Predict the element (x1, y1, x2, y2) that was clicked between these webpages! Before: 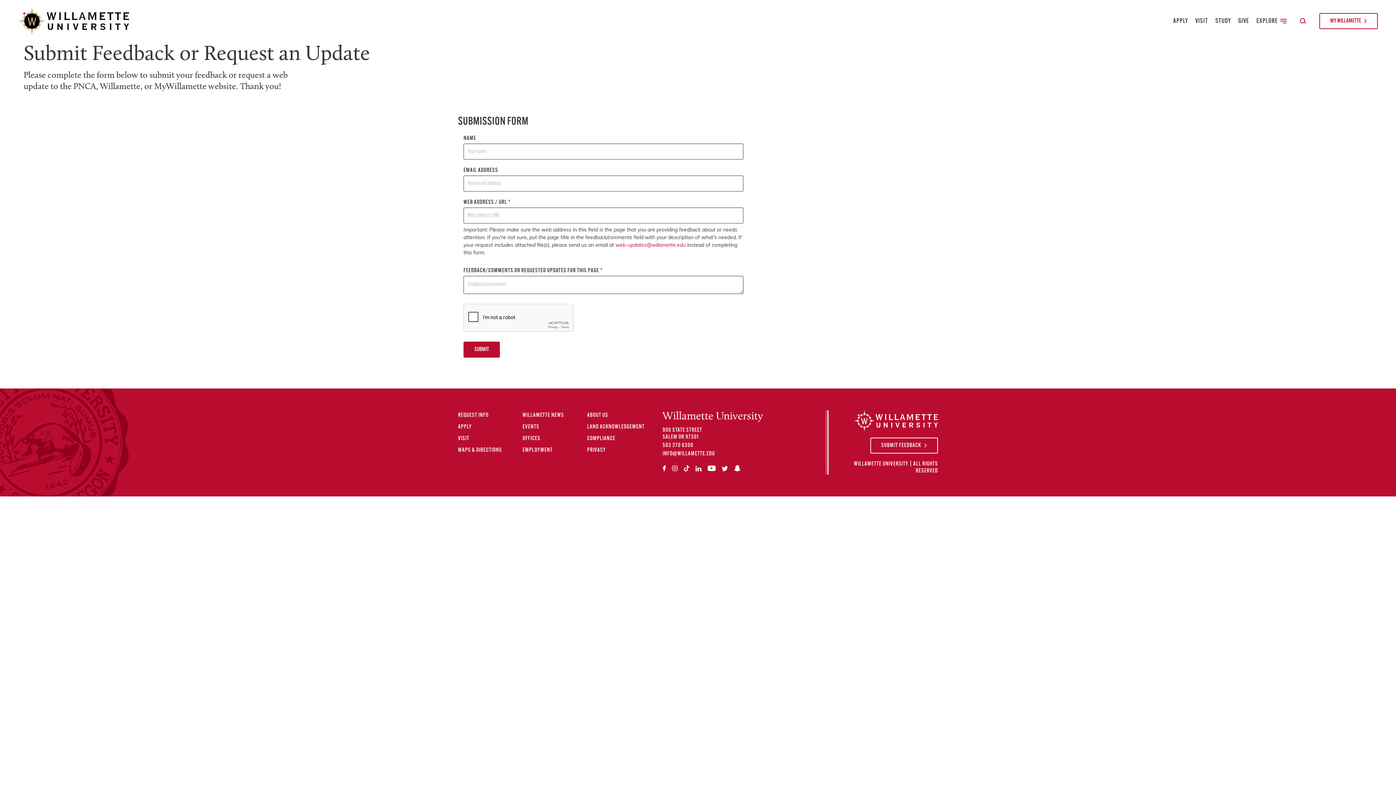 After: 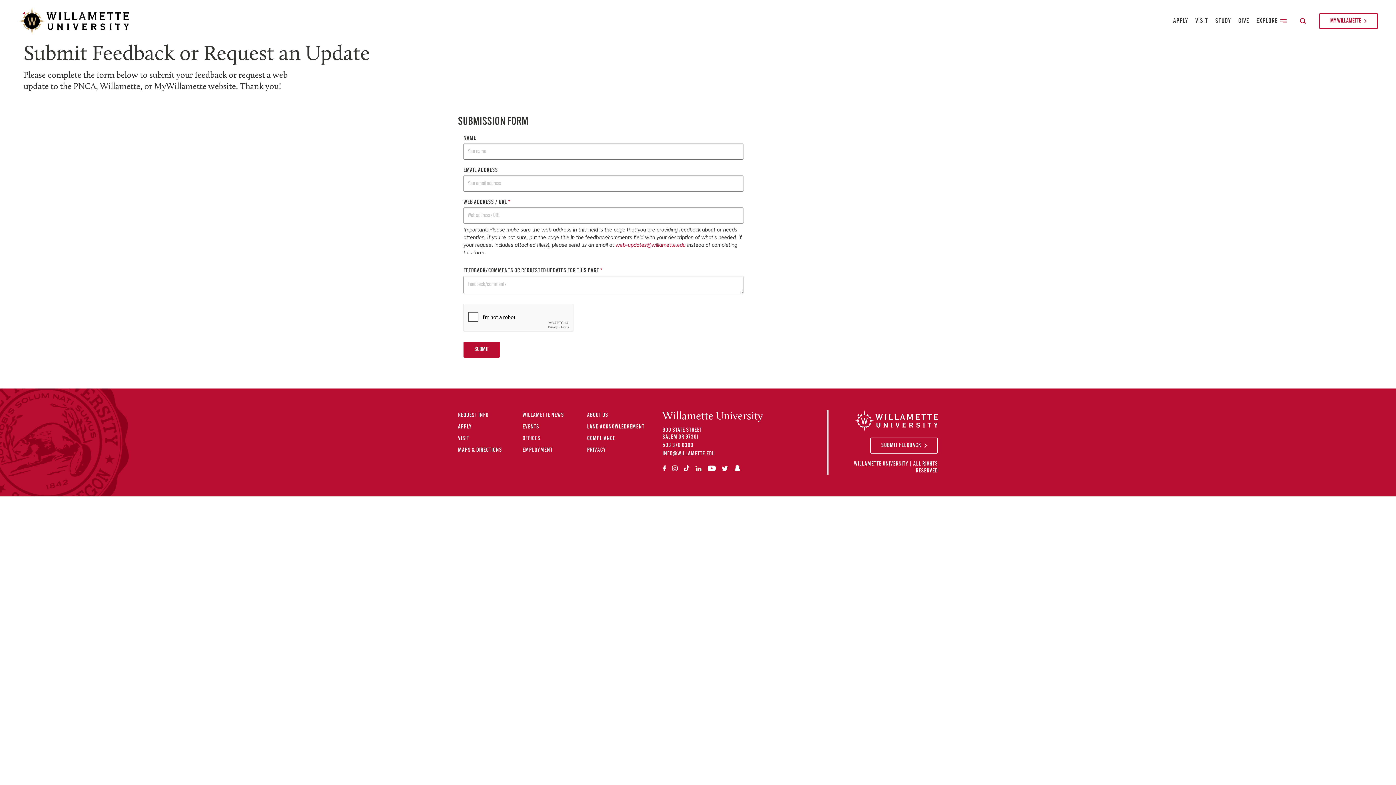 Action: bbox: (695, 466, 701, 473)